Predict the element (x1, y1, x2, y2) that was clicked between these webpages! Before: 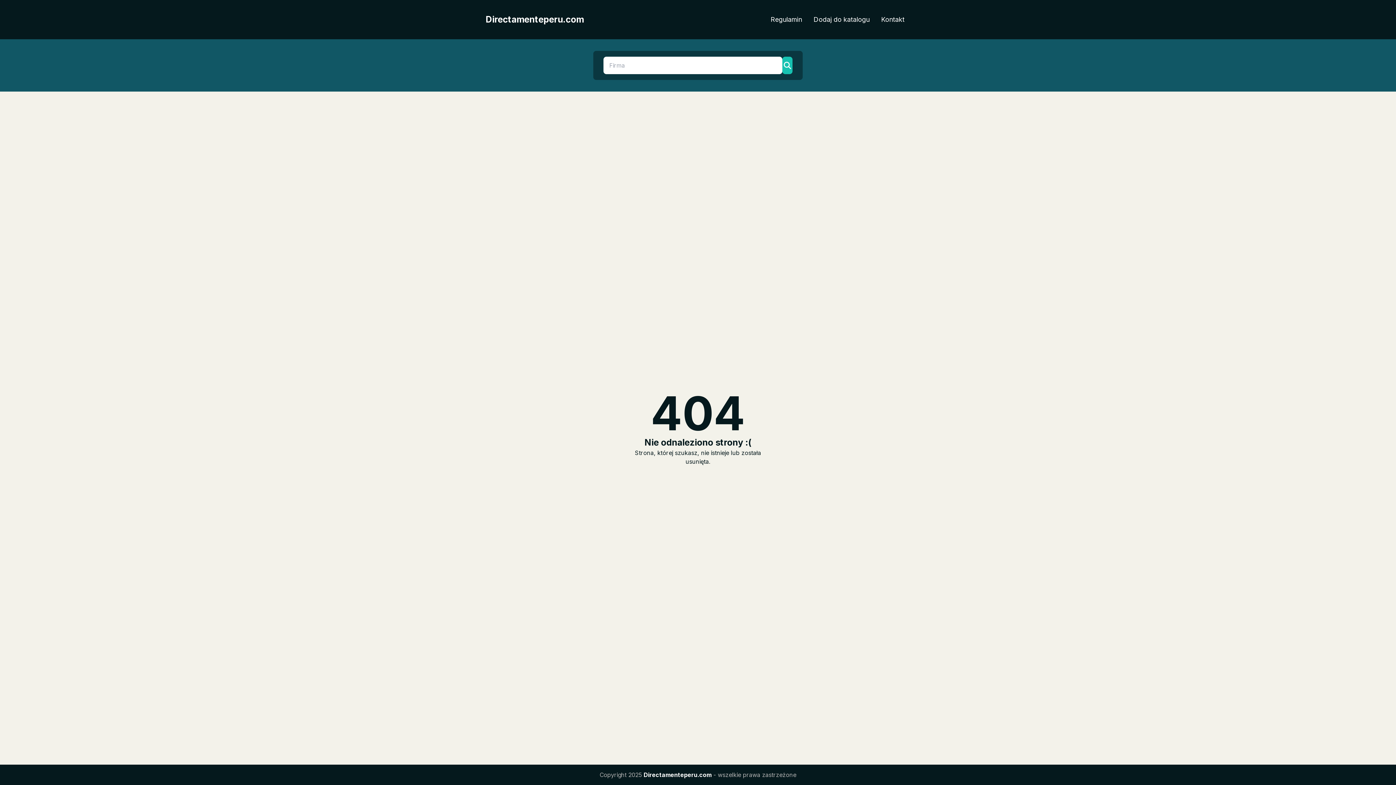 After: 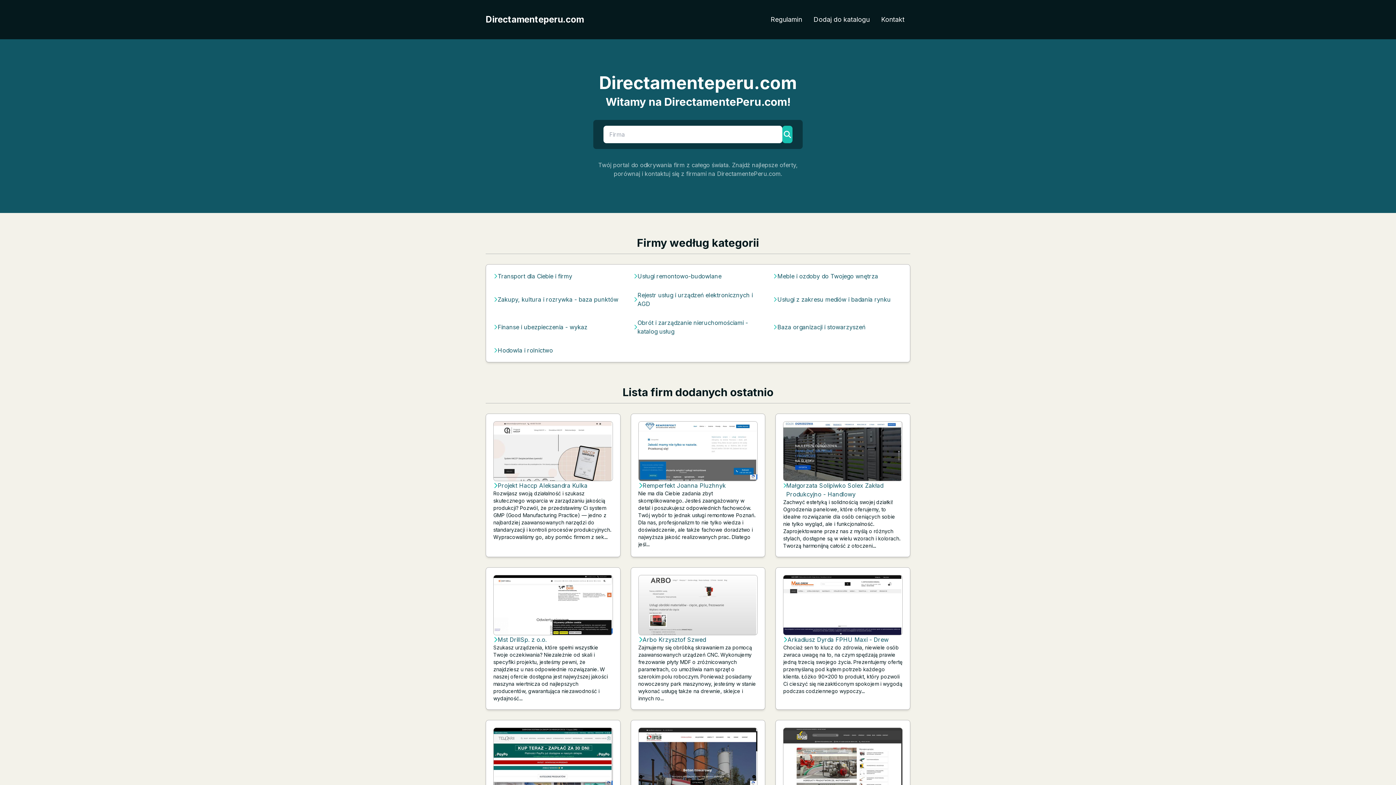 Action: label: Directamenteperu.com bbox: (485, 13, 584, 25)